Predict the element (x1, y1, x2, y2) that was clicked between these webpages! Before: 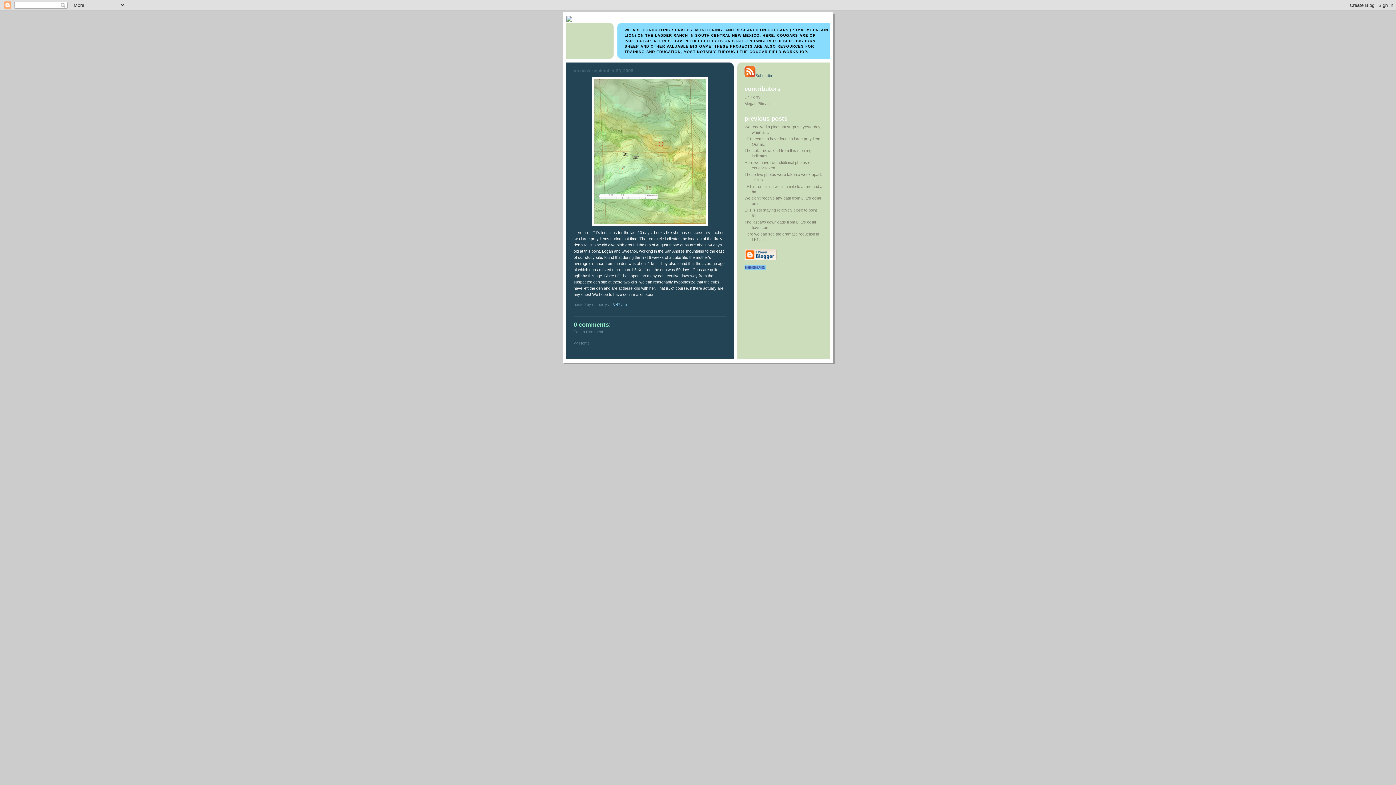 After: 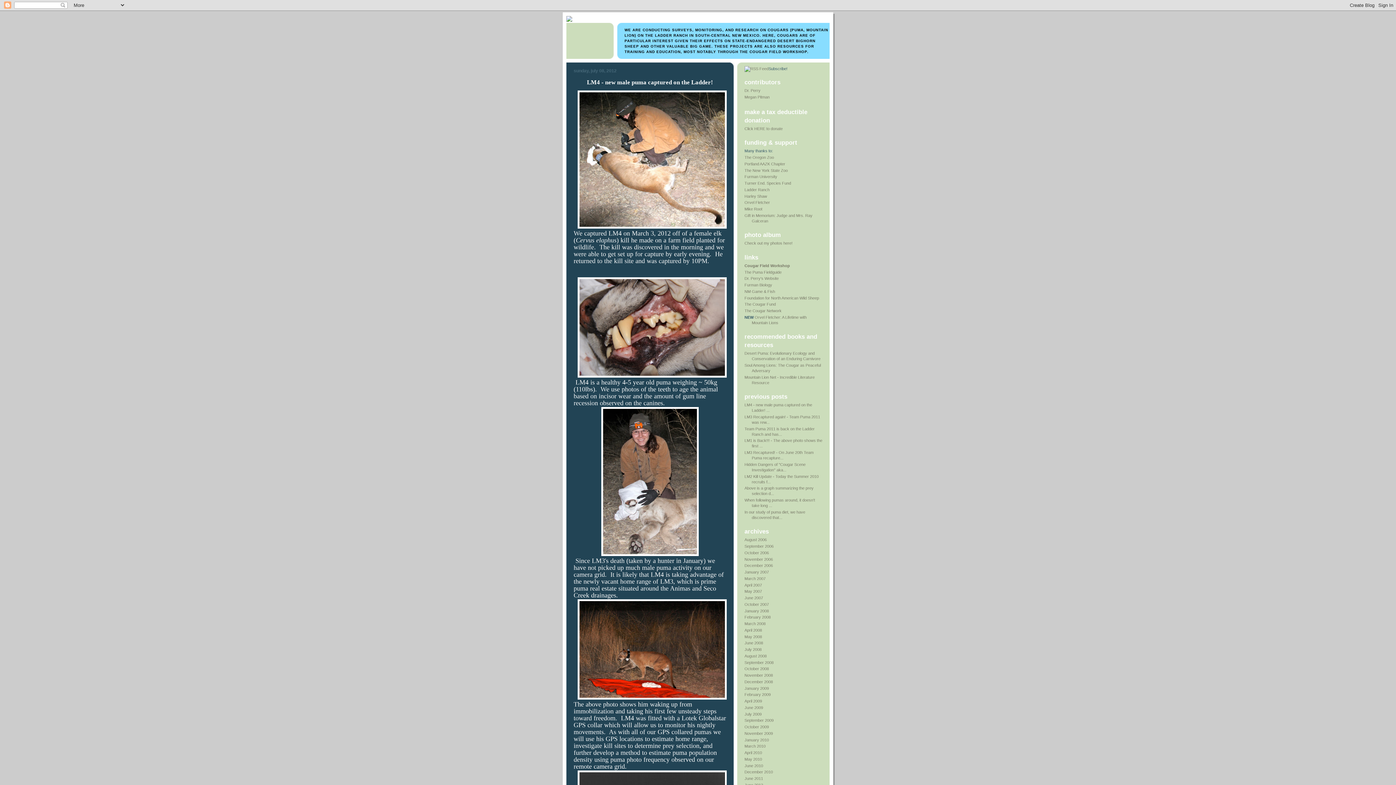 Action: label: << Home bbox: (573, 341, 589, 345)